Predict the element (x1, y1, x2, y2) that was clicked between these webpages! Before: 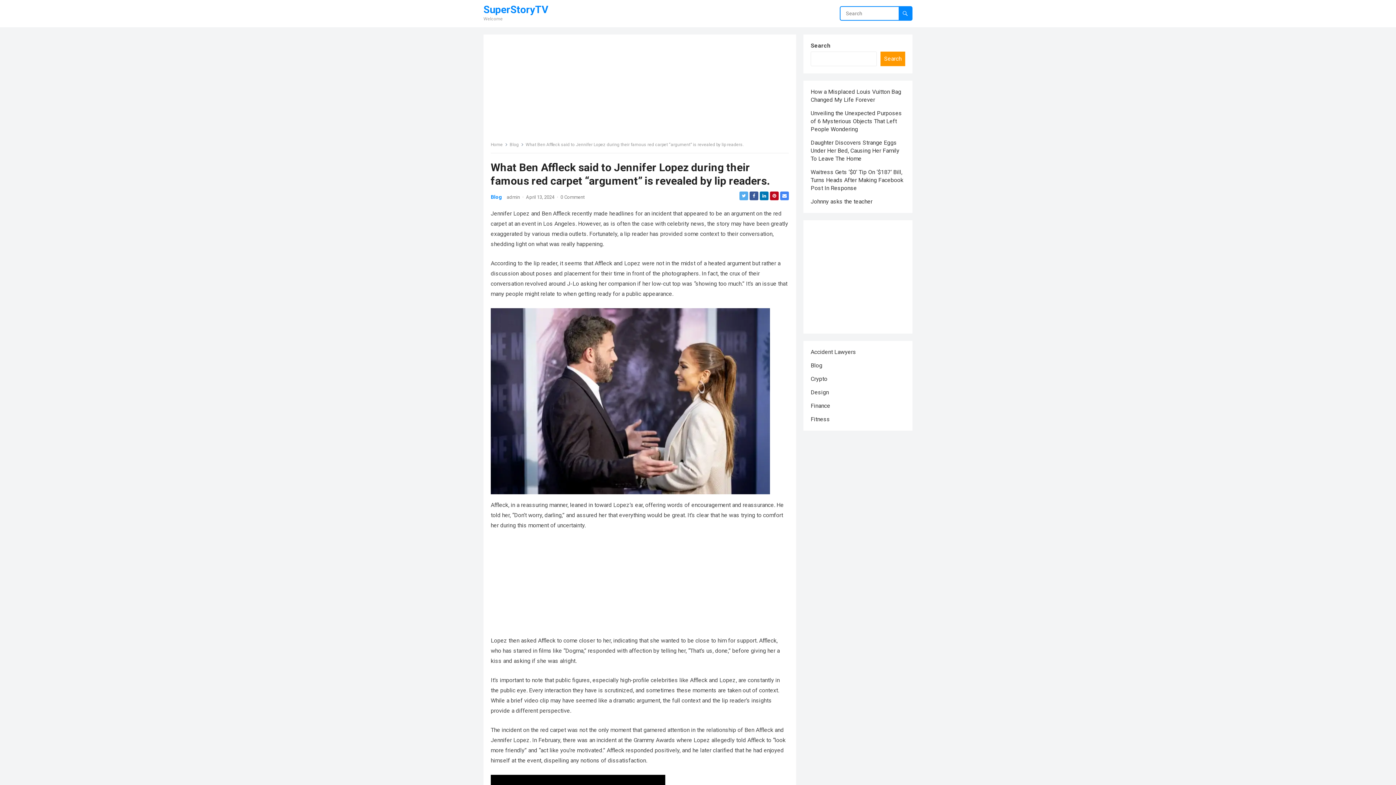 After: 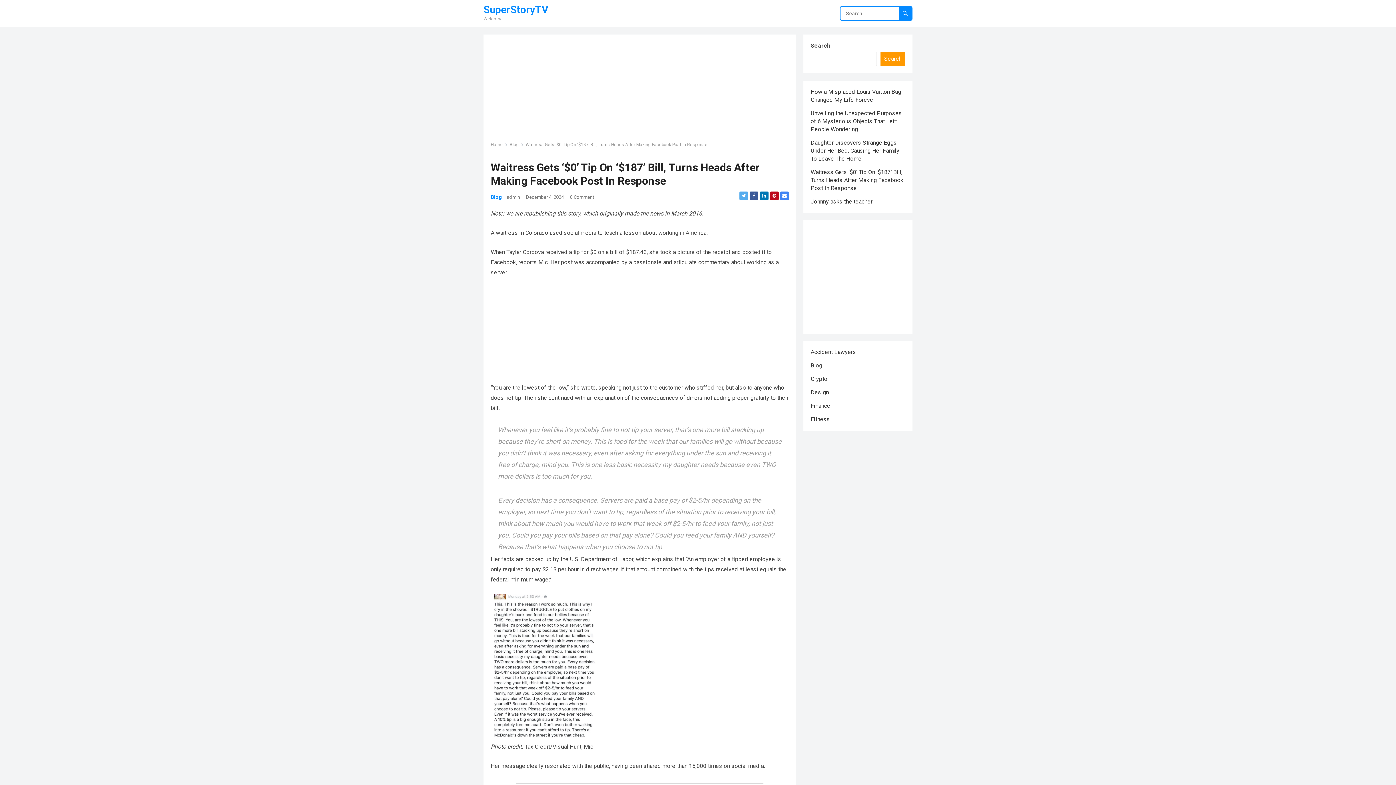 Action: bbox: (810, 168, 903, 191) label: Waitress Gets ‘$0’ Tip On ‘$187’ Bill, Turns Heads After Making Facebook Post In Response